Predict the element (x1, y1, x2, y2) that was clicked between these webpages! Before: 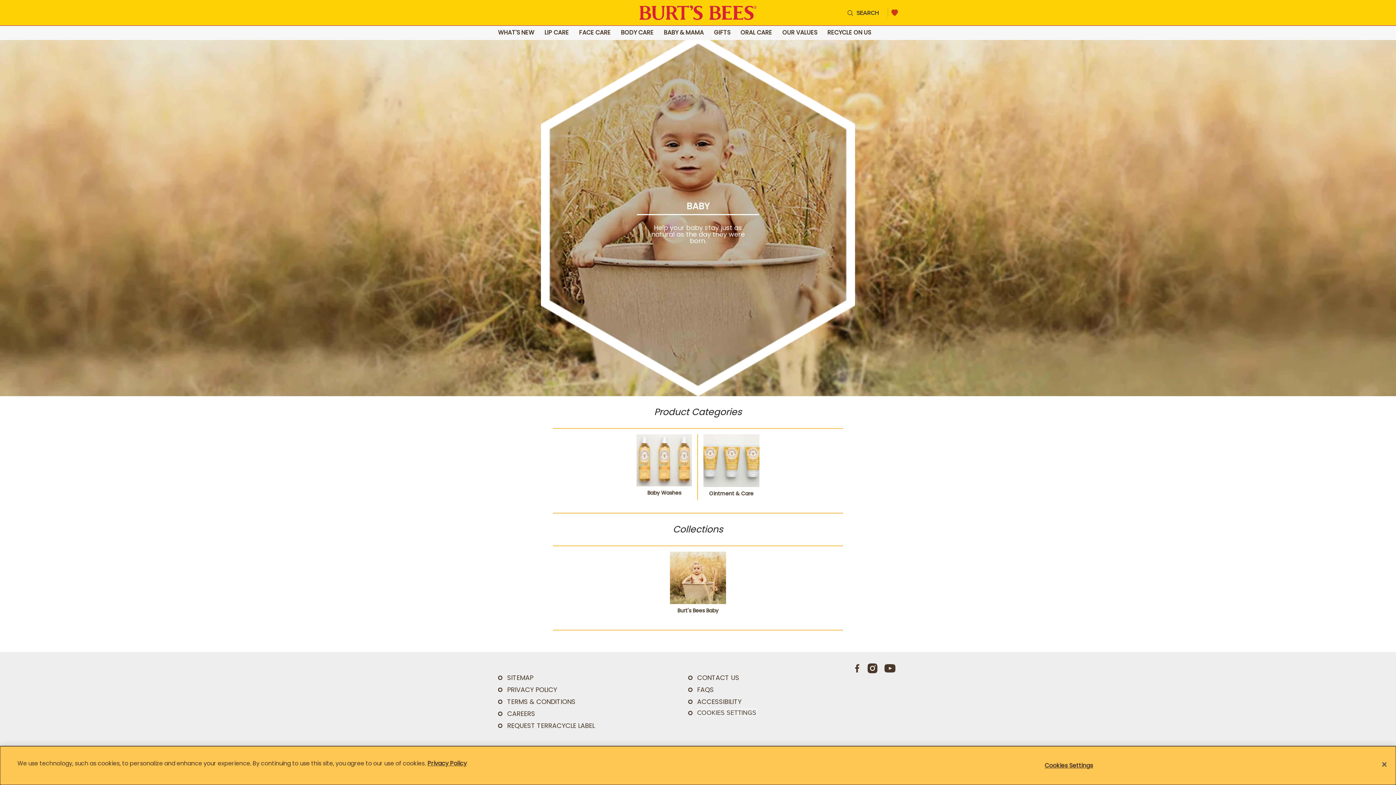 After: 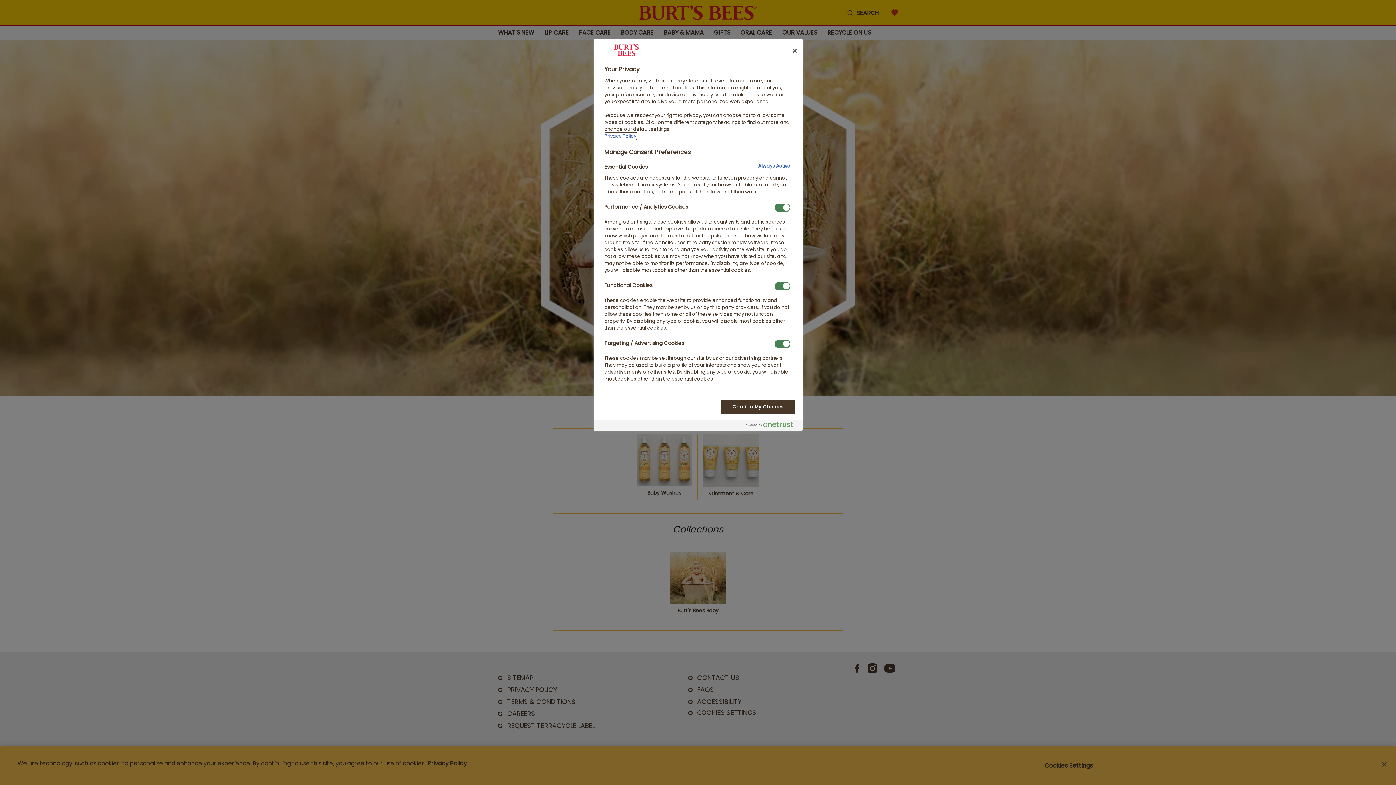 Action: label: Cookies Settings bbox: (1045, 758, 1093, 773)